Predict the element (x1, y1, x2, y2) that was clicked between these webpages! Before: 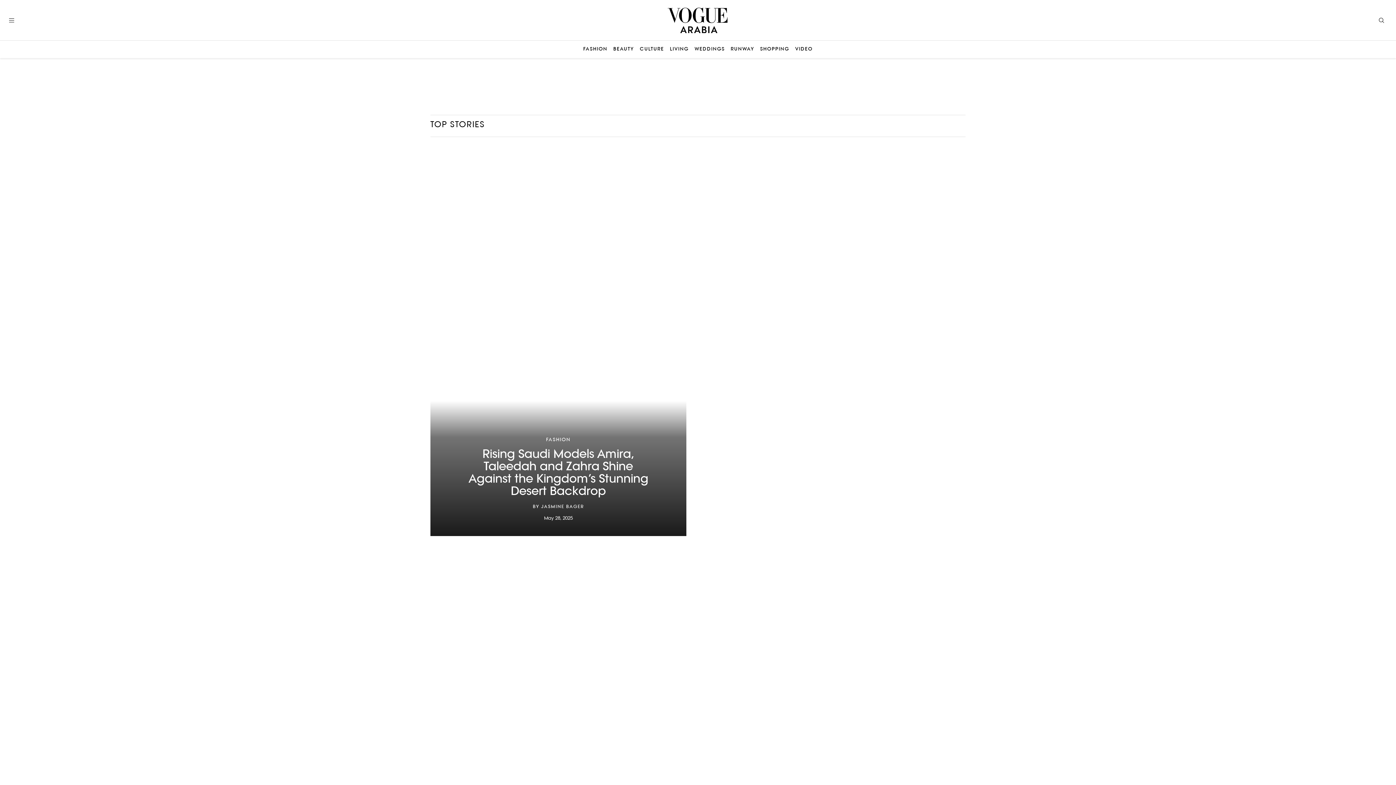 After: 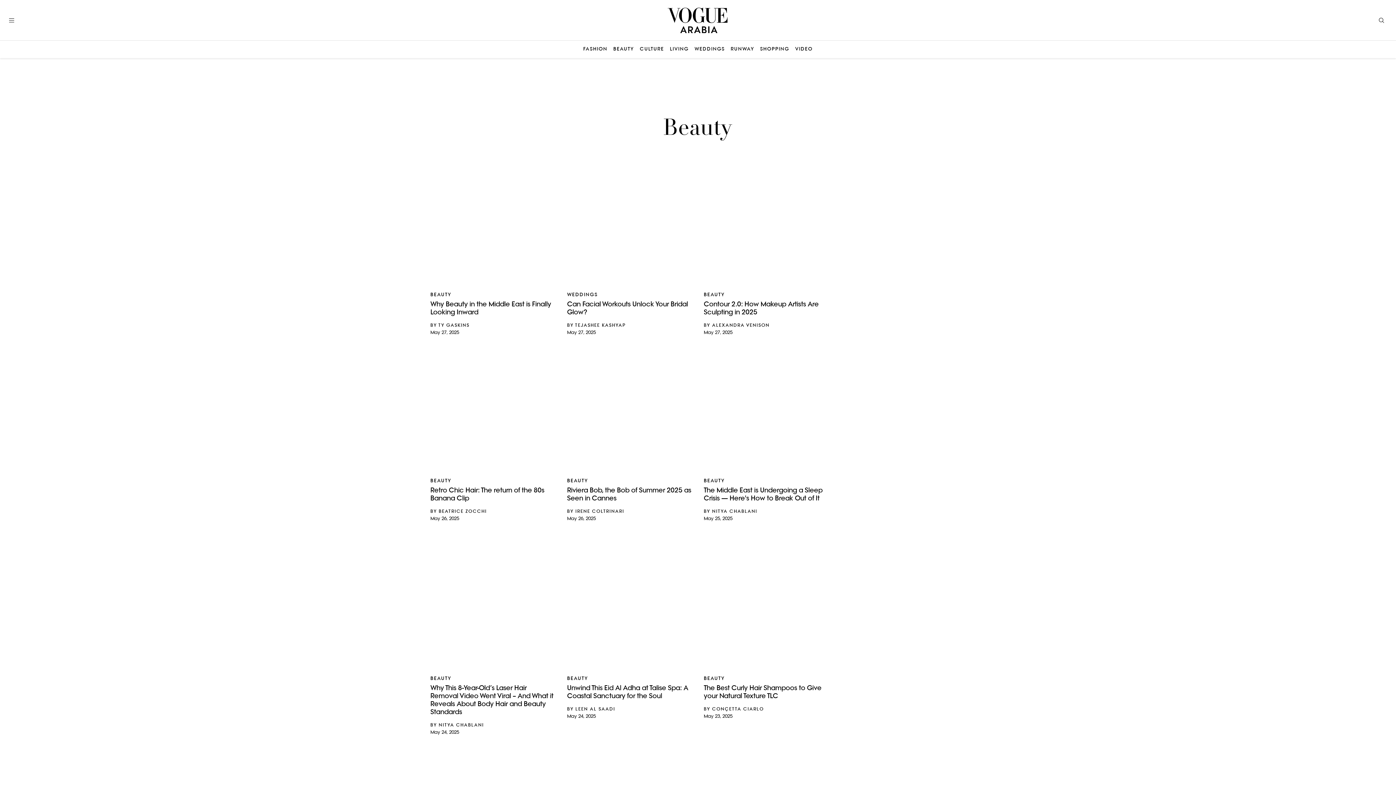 Action: label: BEAUTY bbox: (613, 46, 634, 52)